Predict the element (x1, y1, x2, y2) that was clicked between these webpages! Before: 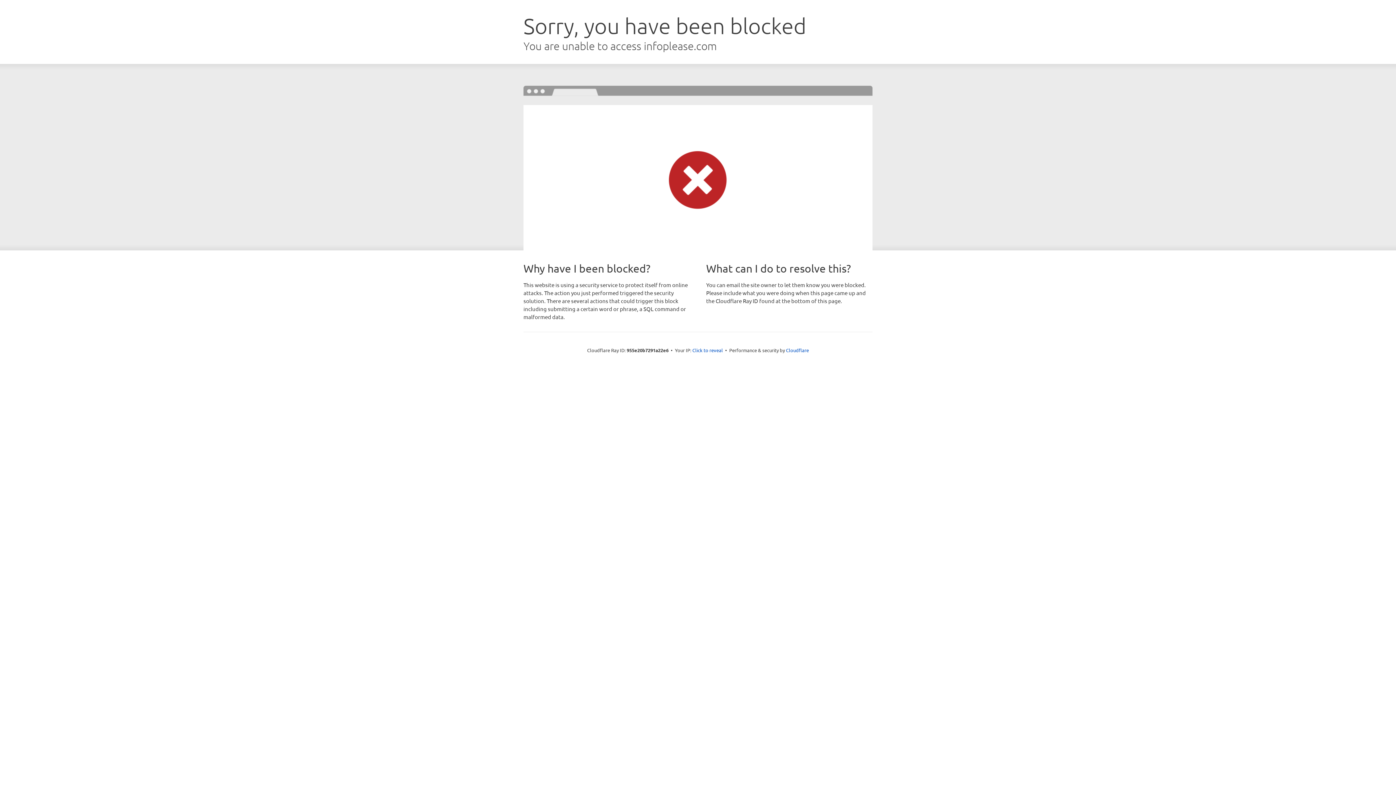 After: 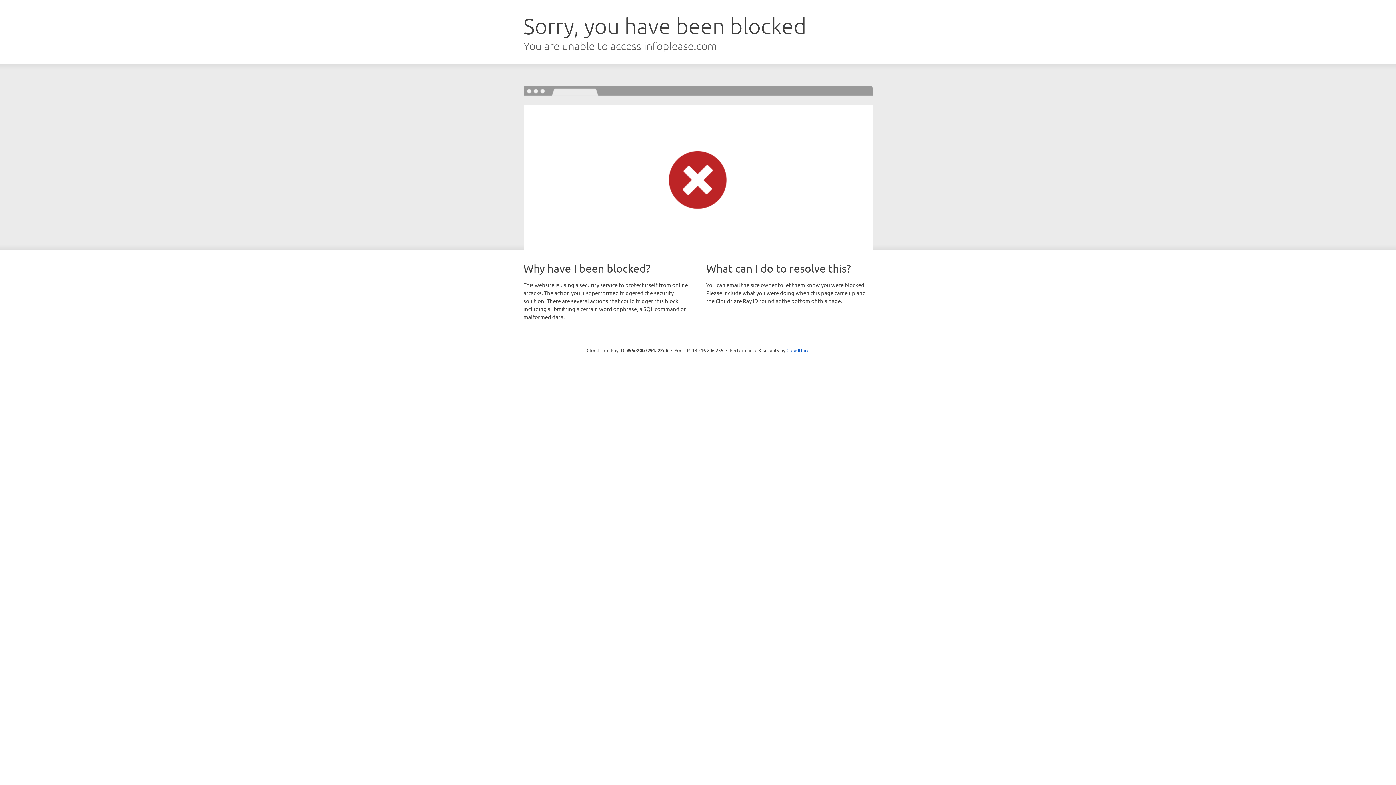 Action: label: Click to reveal bbox: (692, 346, 723, 353)